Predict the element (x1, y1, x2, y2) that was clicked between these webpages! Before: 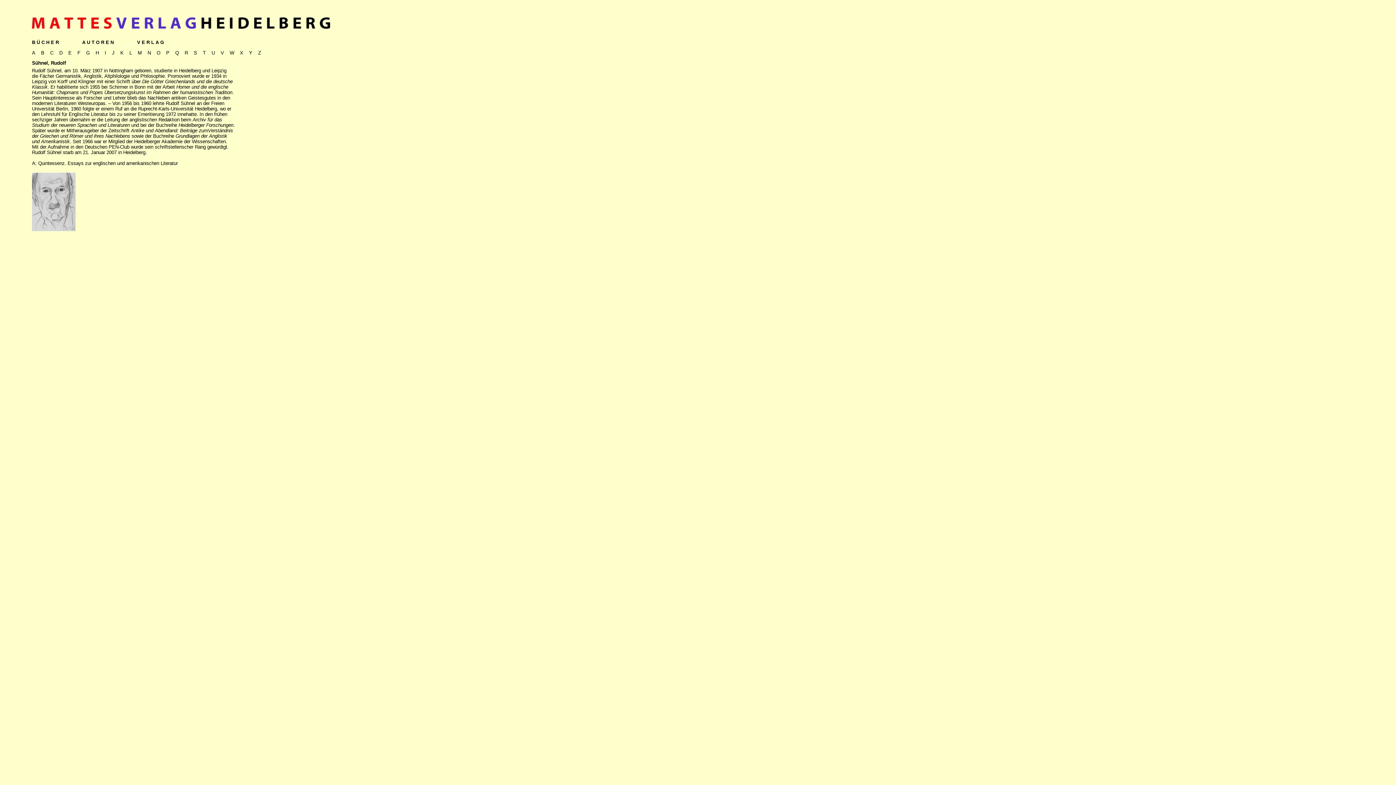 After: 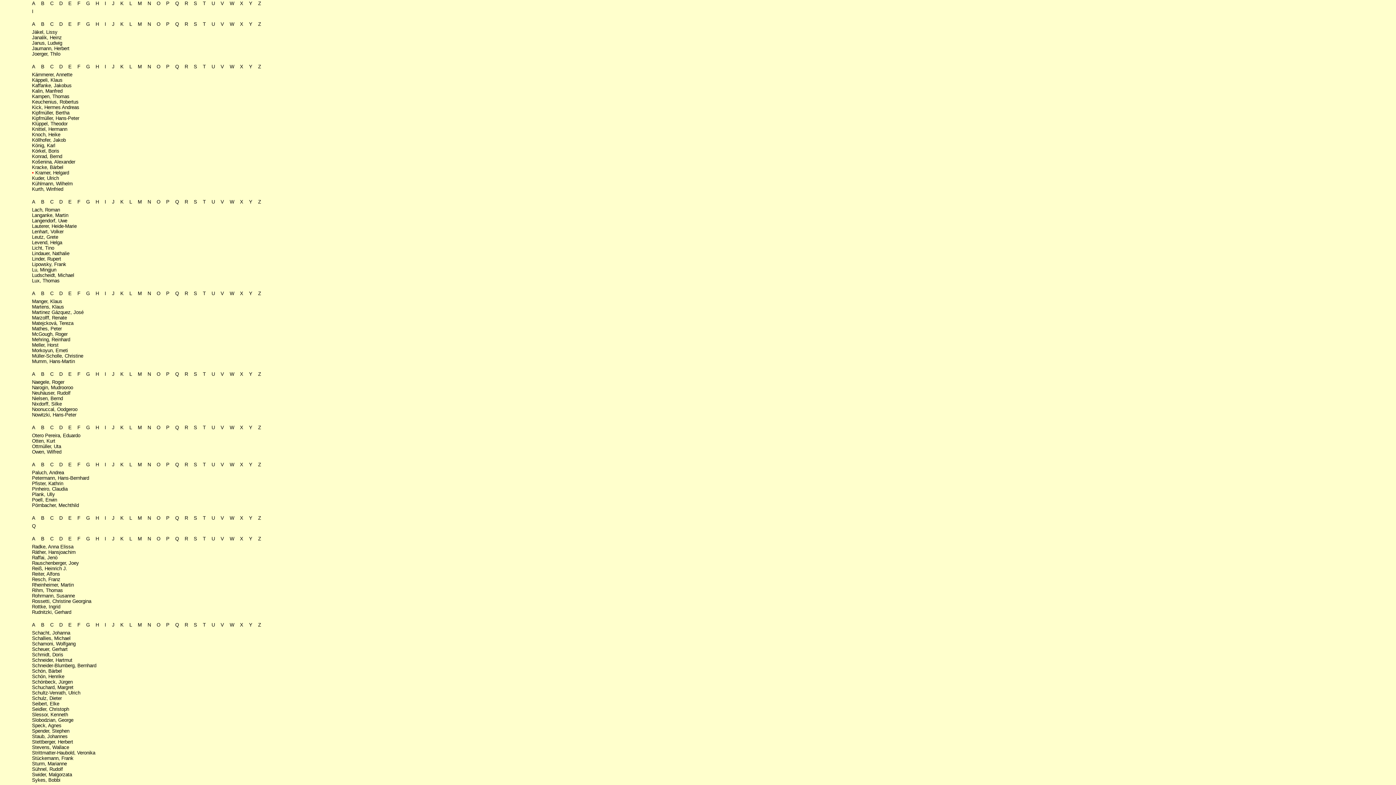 Action: bbox: (104, 49, 106, 55) label: I